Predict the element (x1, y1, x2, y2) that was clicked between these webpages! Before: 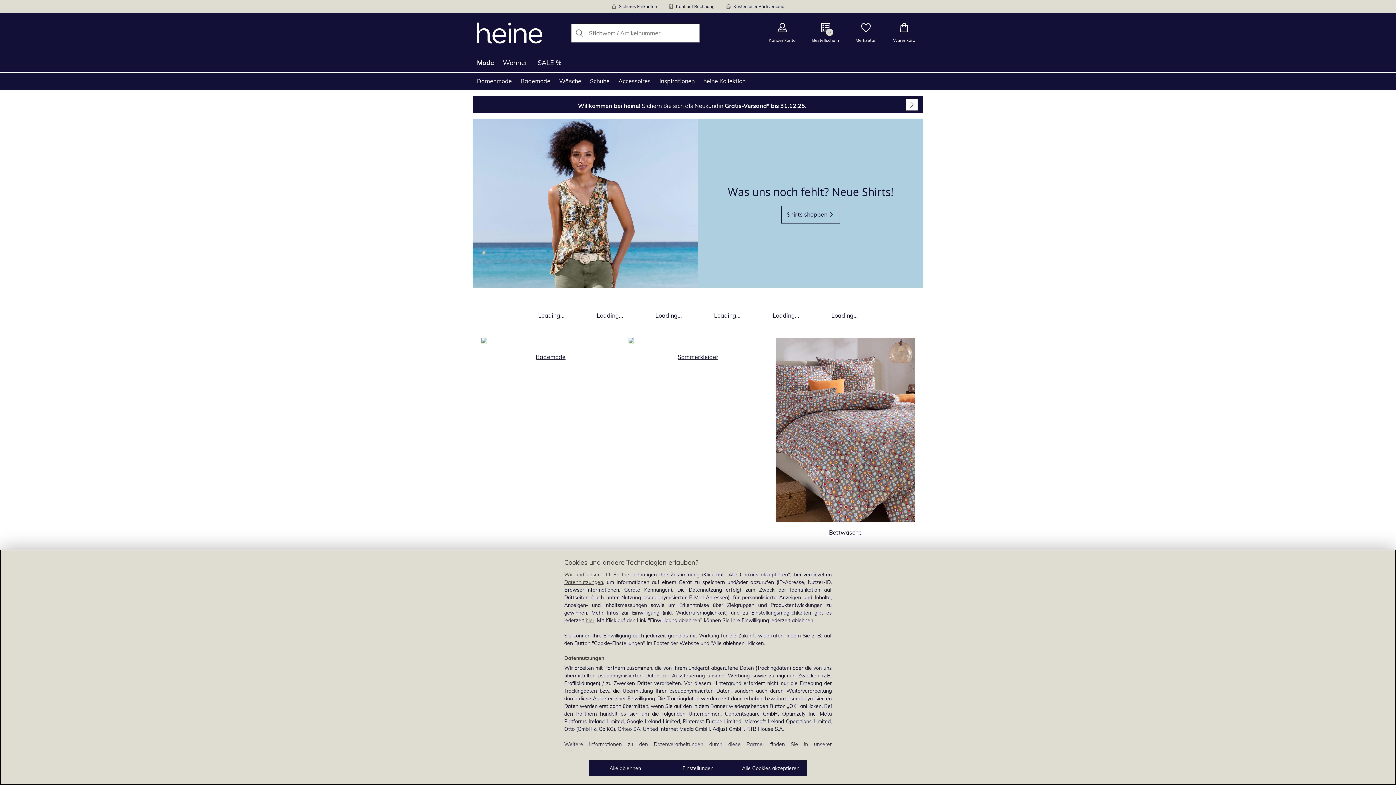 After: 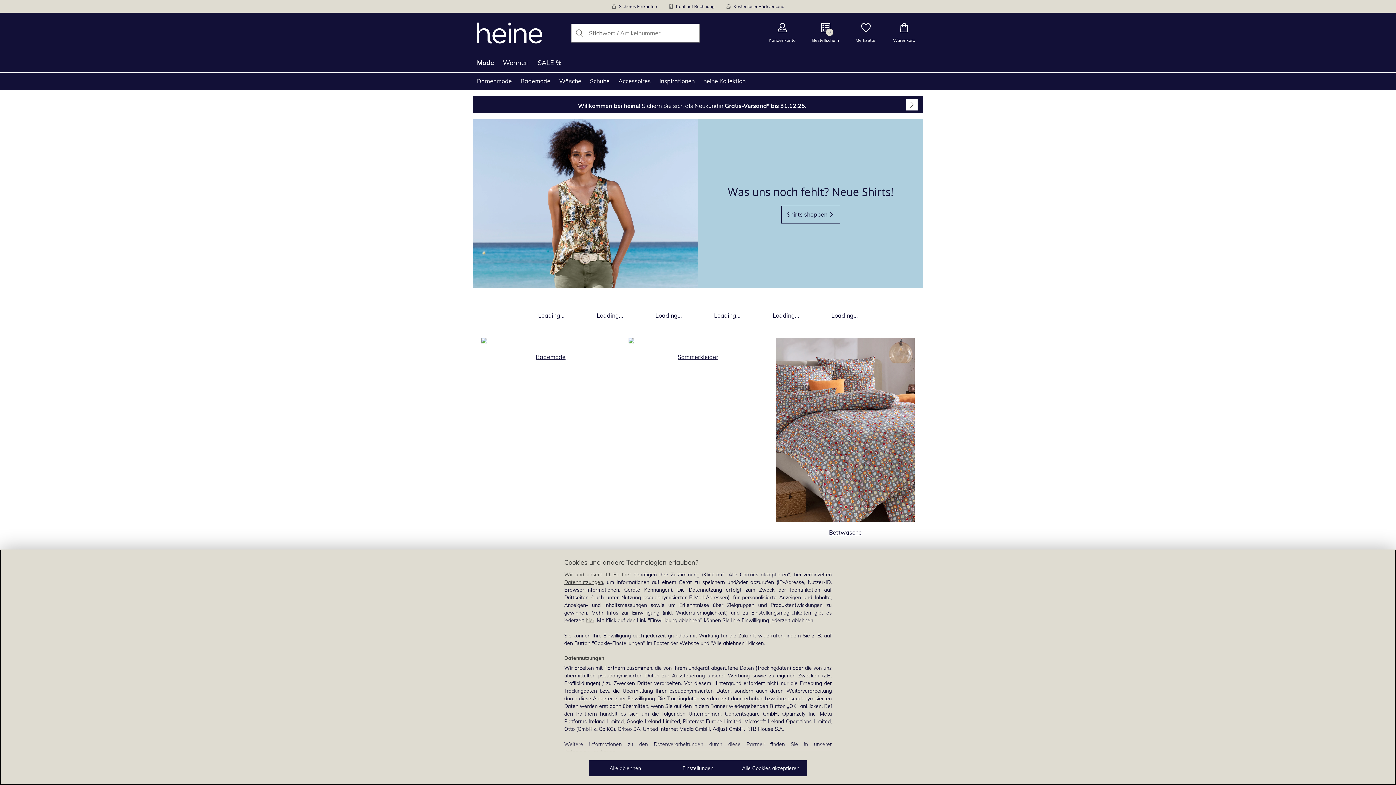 Action: label: Produktkategorie Loading... öffnen bbox: (585, 305, 635, 320)